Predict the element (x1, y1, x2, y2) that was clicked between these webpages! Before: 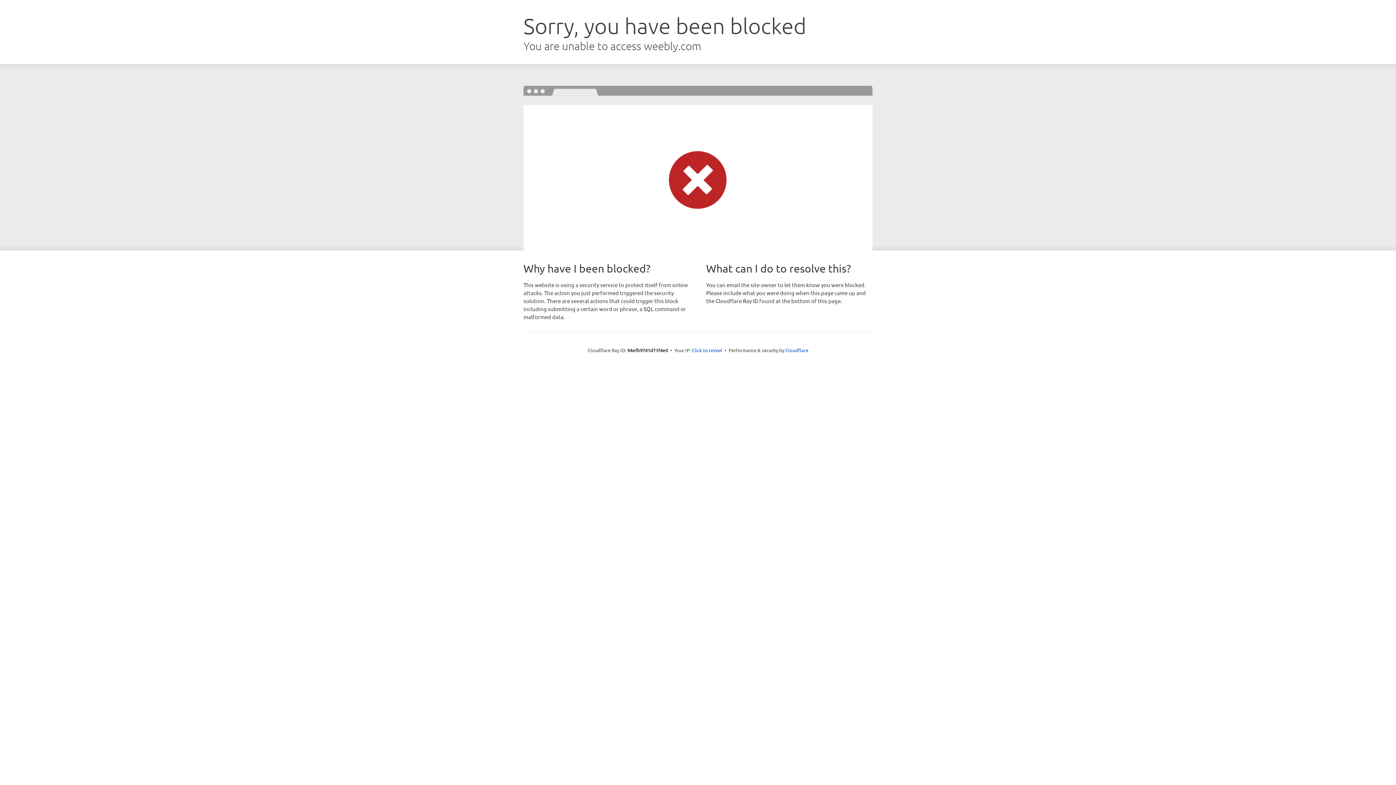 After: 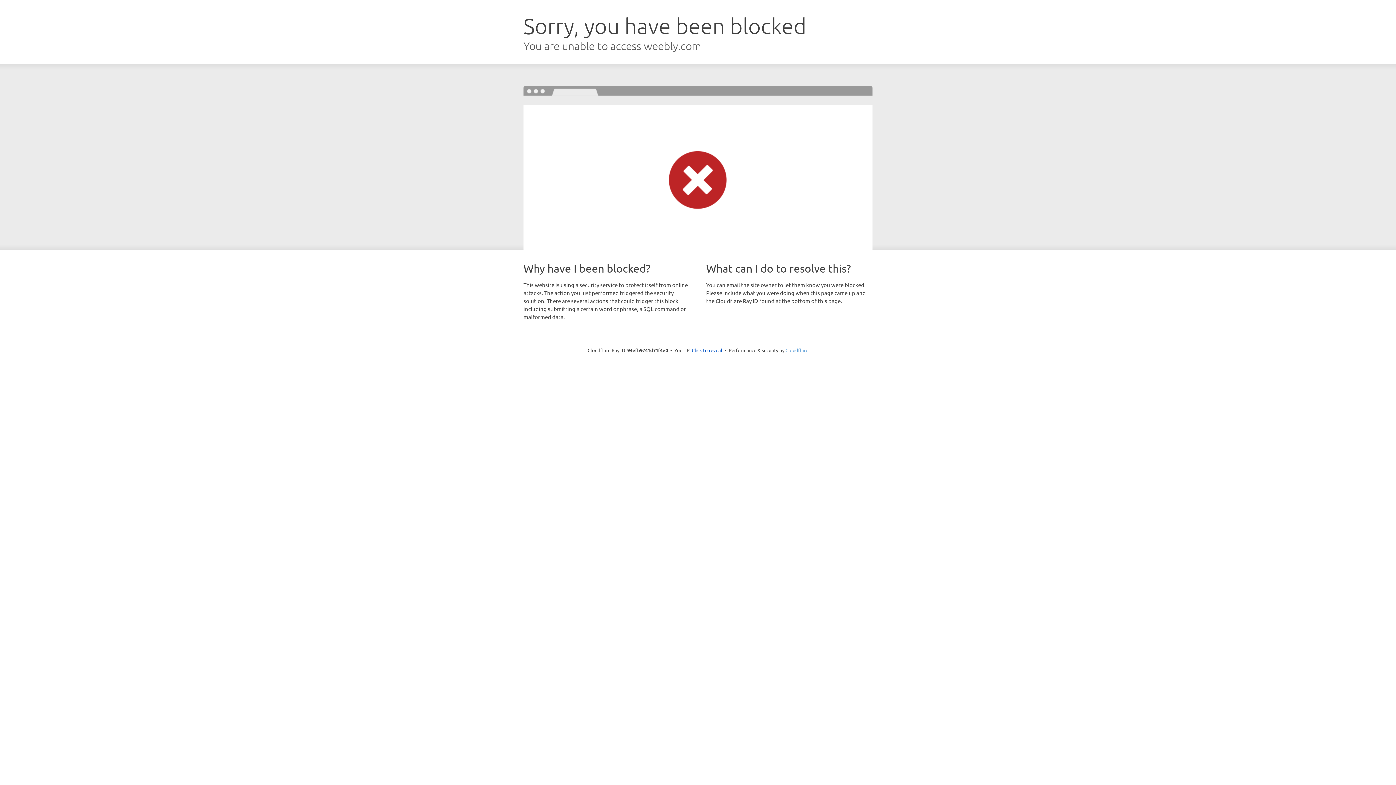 Action: bbox: (785, 347, 808, 353) label: Cloudflare